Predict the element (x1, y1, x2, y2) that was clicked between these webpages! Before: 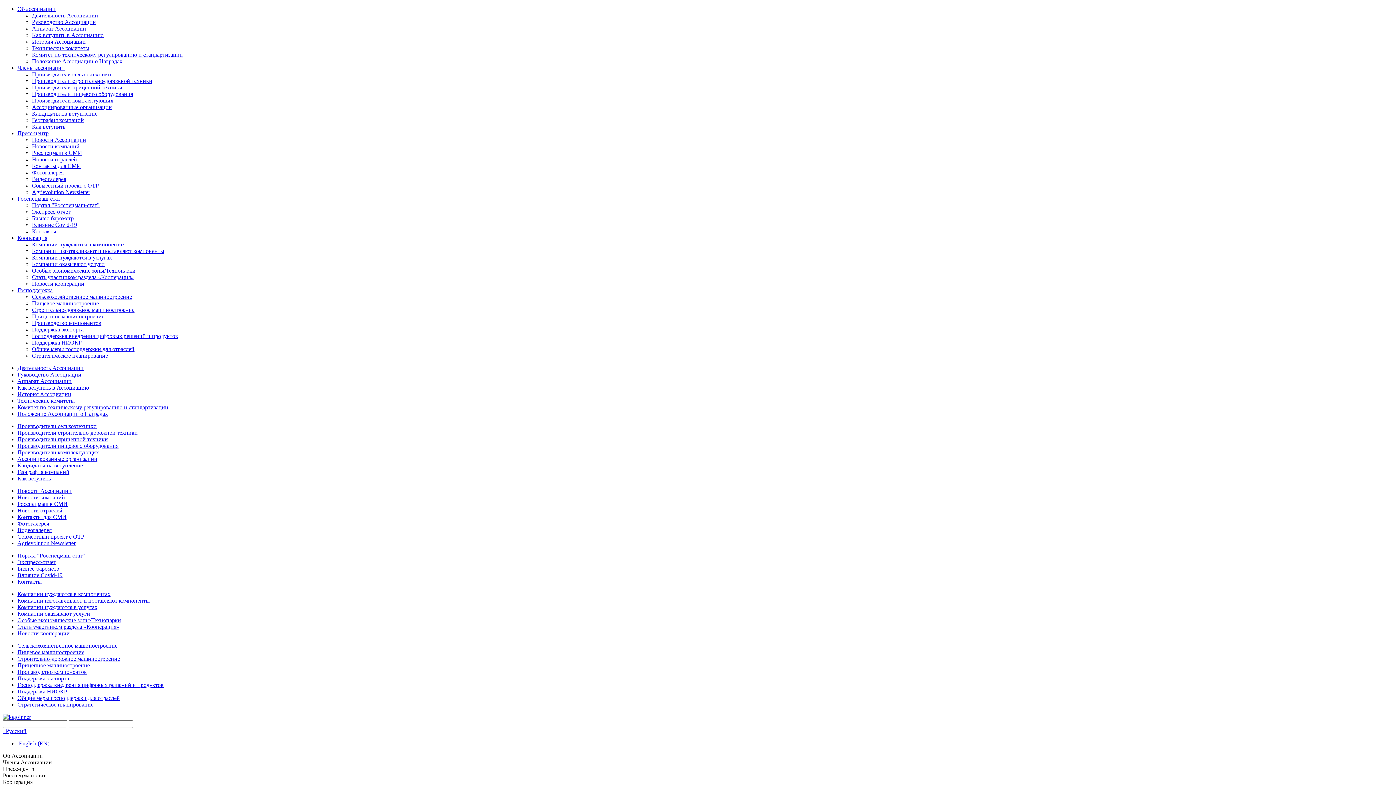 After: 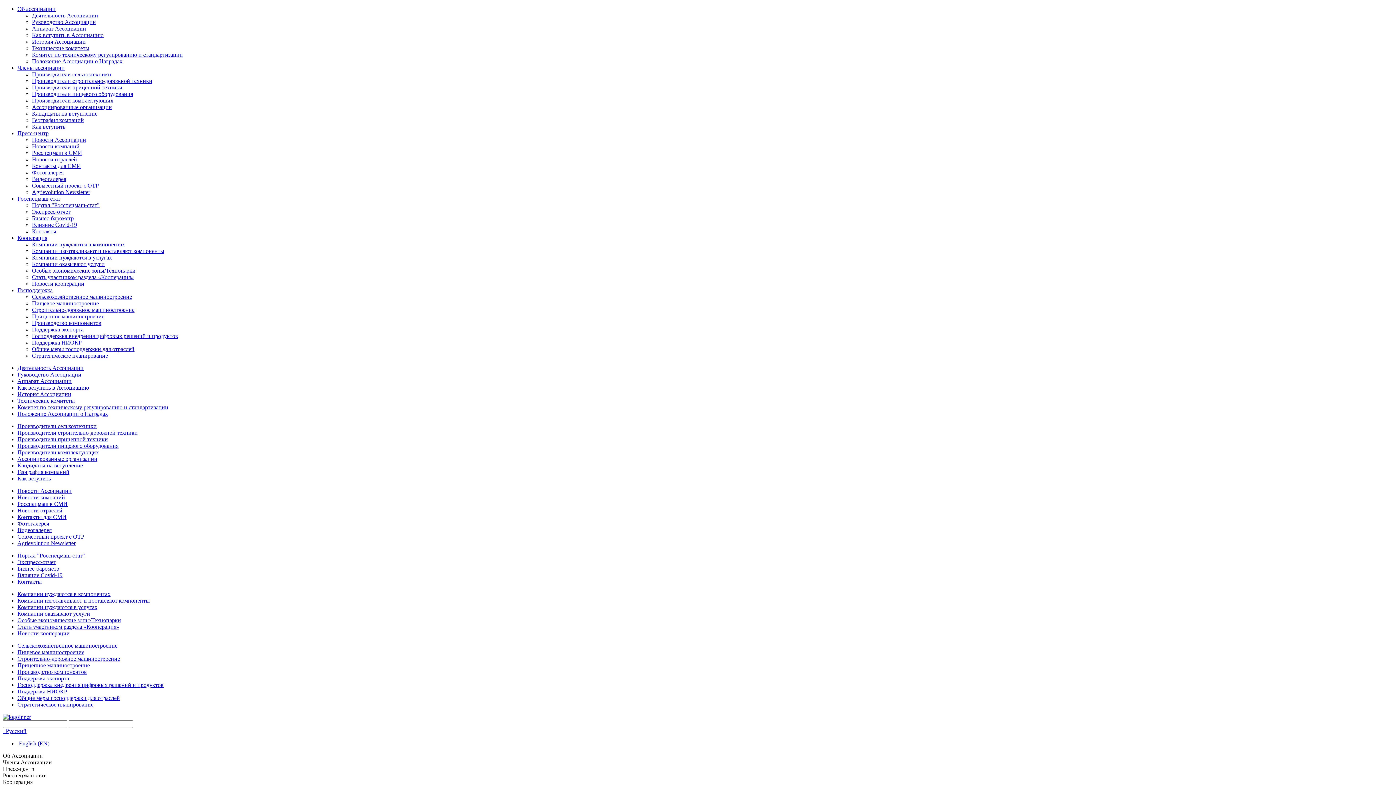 Action: bbox: (17, 371, 81, 377) label: Руководство Ассоциации